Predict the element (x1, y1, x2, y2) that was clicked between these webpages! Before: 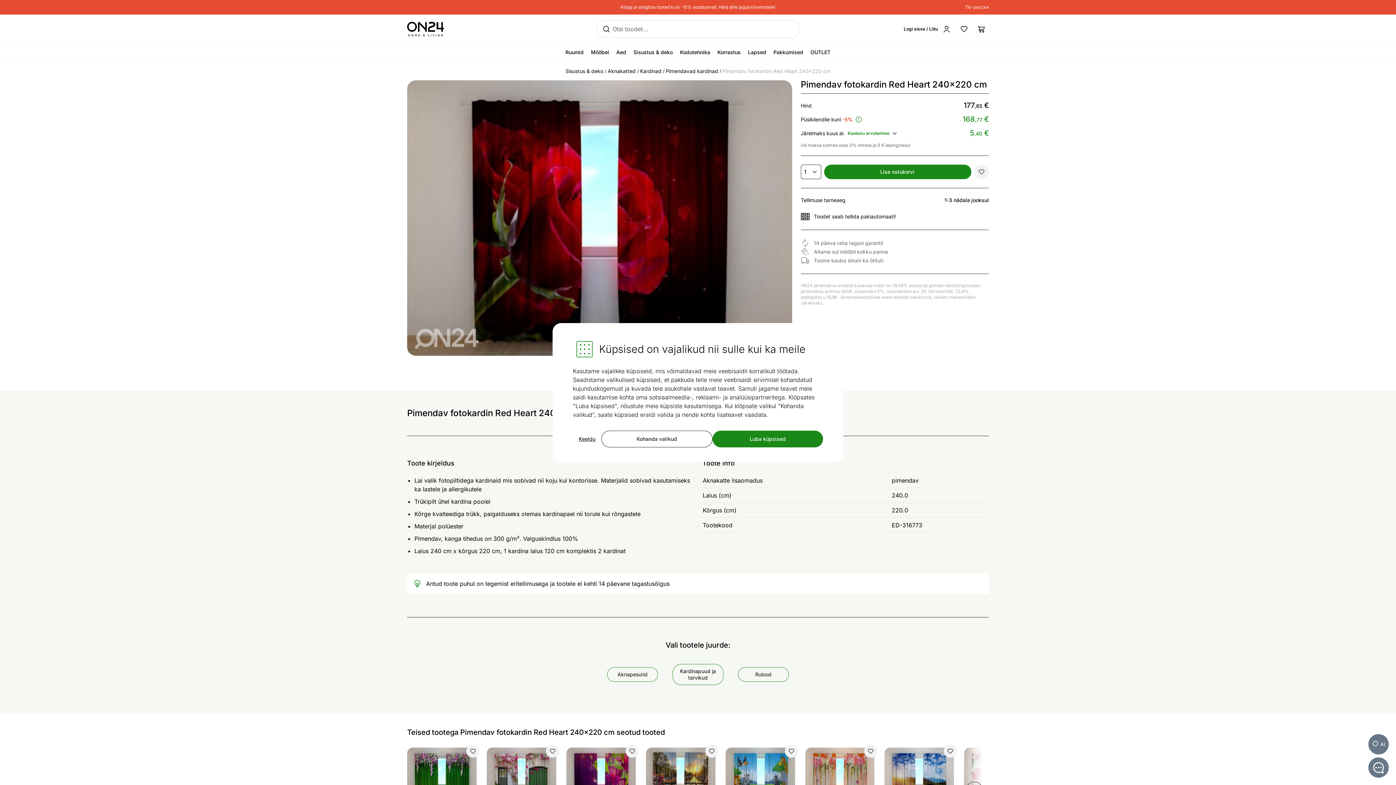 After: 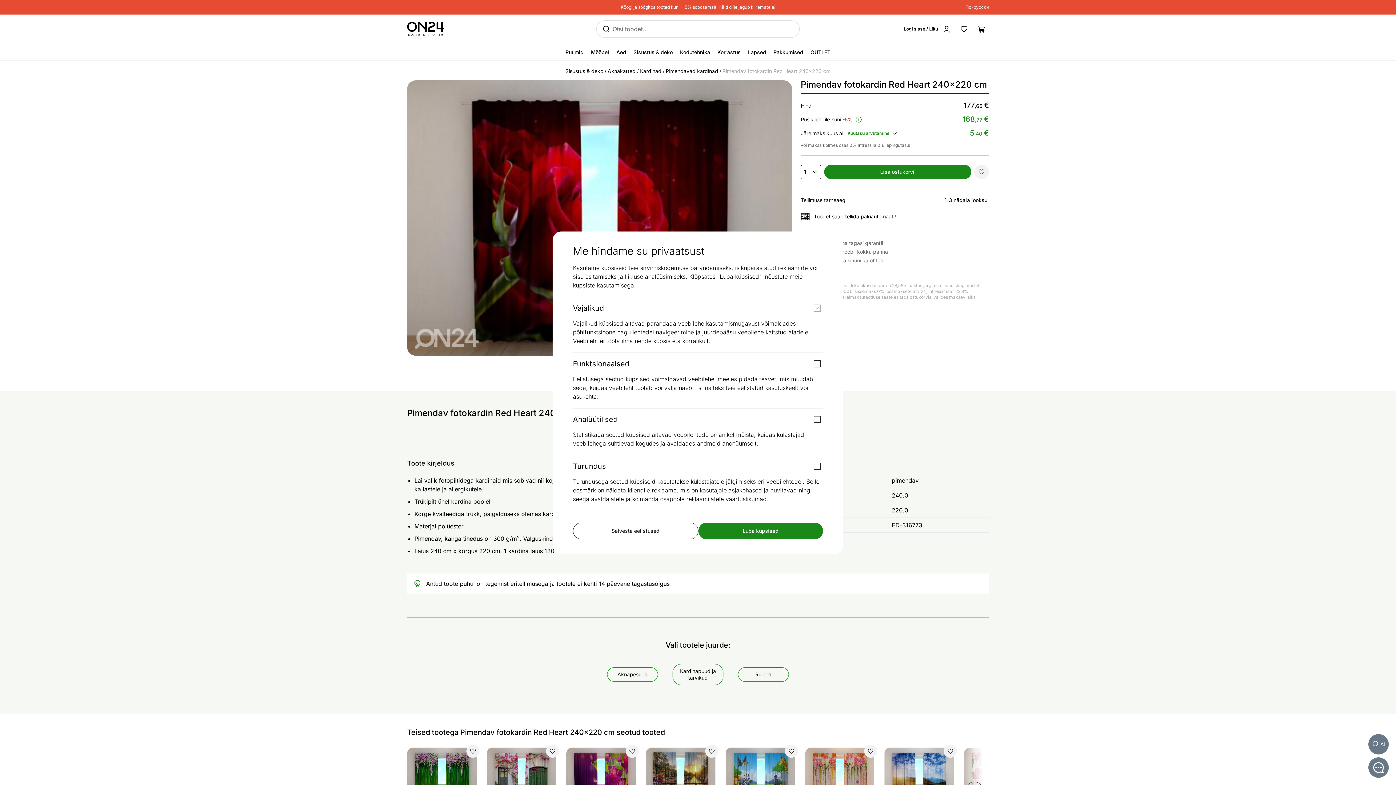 Action: label: Kohanda valikud bbox: (601, 430, 712, 447)